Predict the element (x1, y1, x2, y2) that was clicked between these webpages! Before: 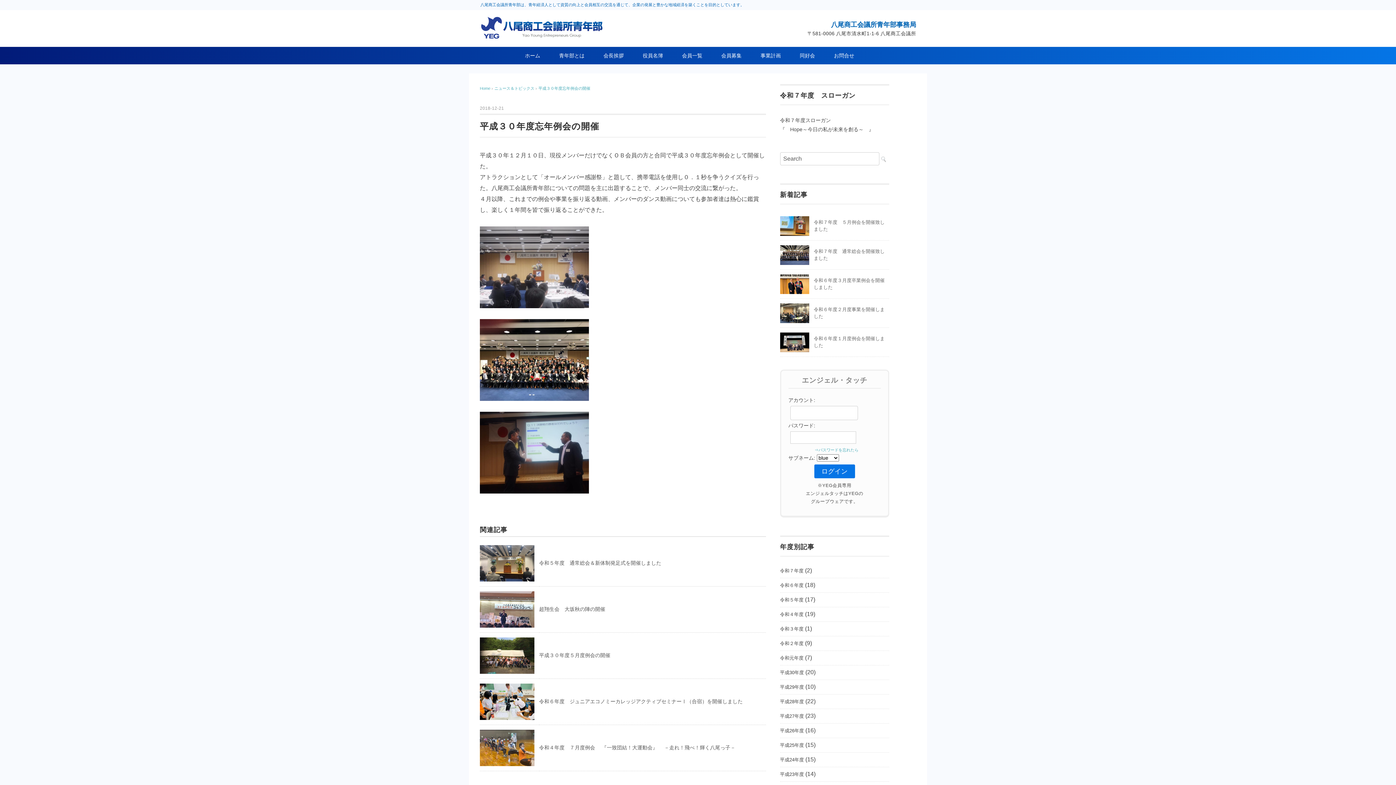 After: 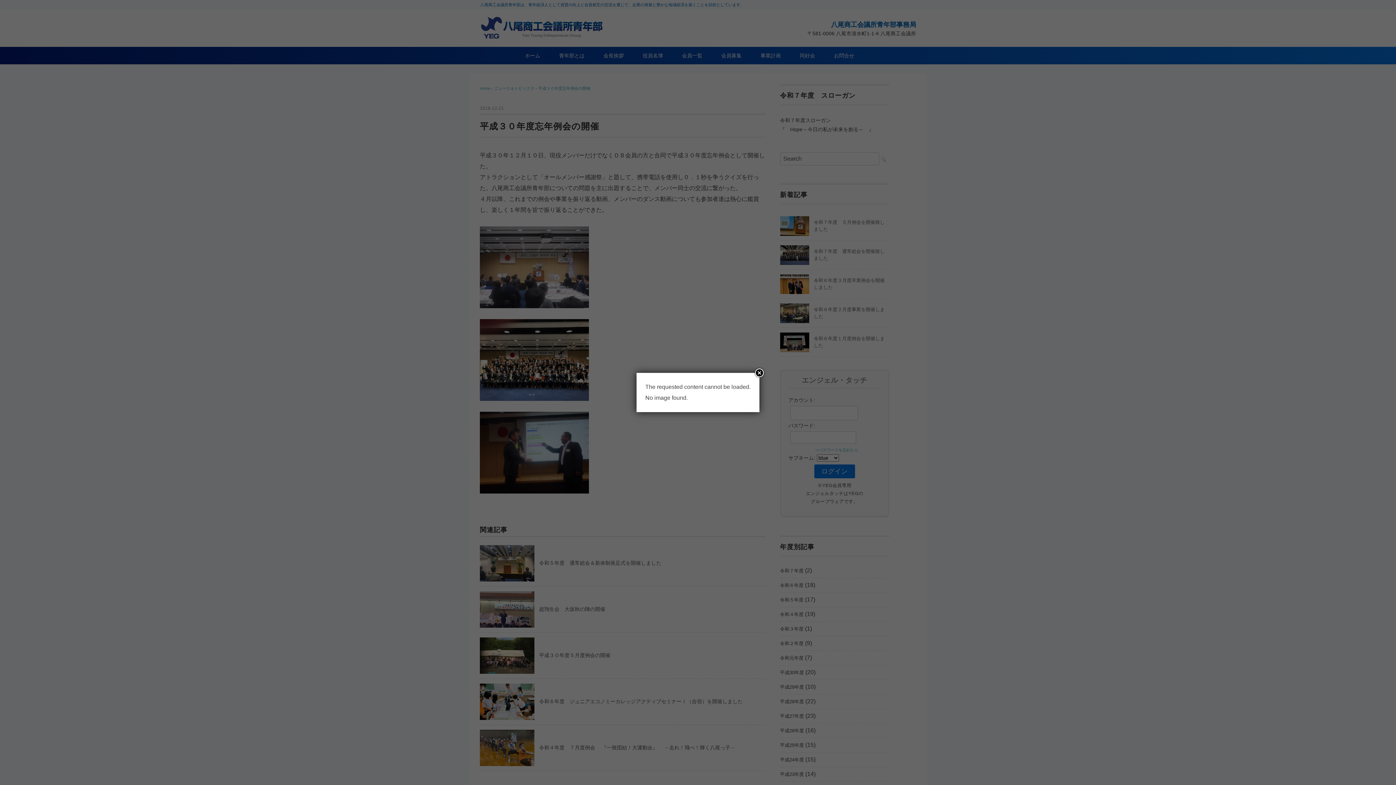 Action: label: 同好会 bbox: (791, 46, 824, 64)